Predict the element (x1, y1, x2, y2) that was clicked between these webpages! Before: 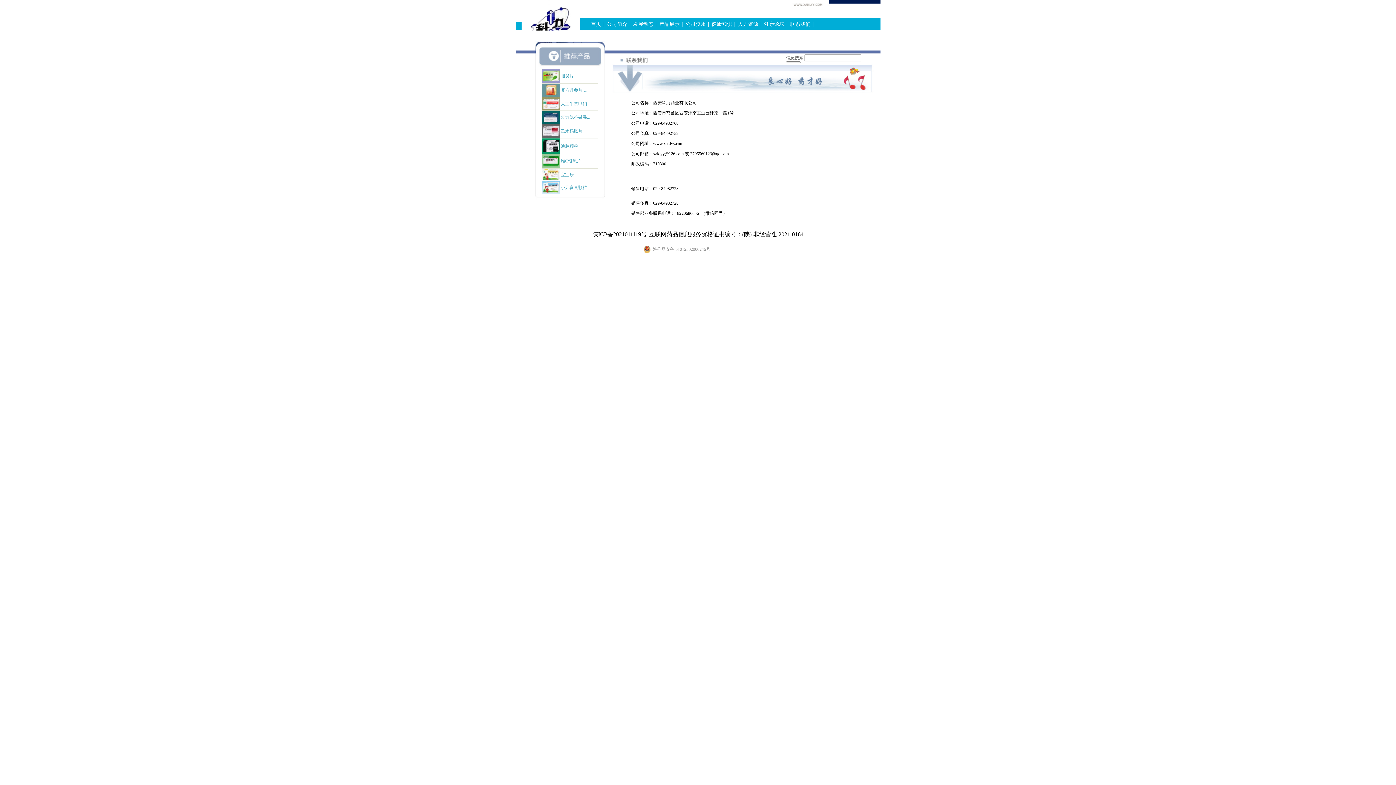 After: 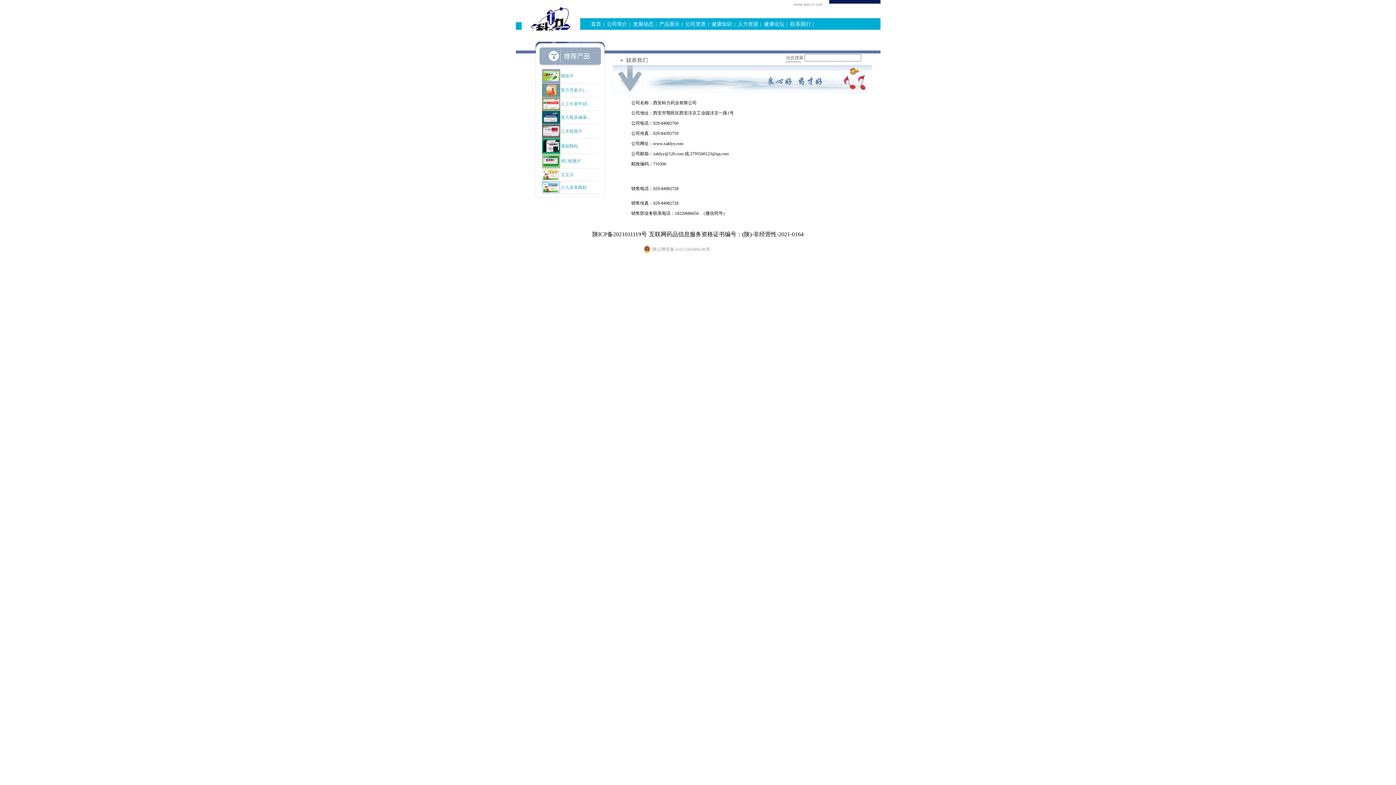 Action: bbox: (790, 21, 810, 26) label: 联系我们